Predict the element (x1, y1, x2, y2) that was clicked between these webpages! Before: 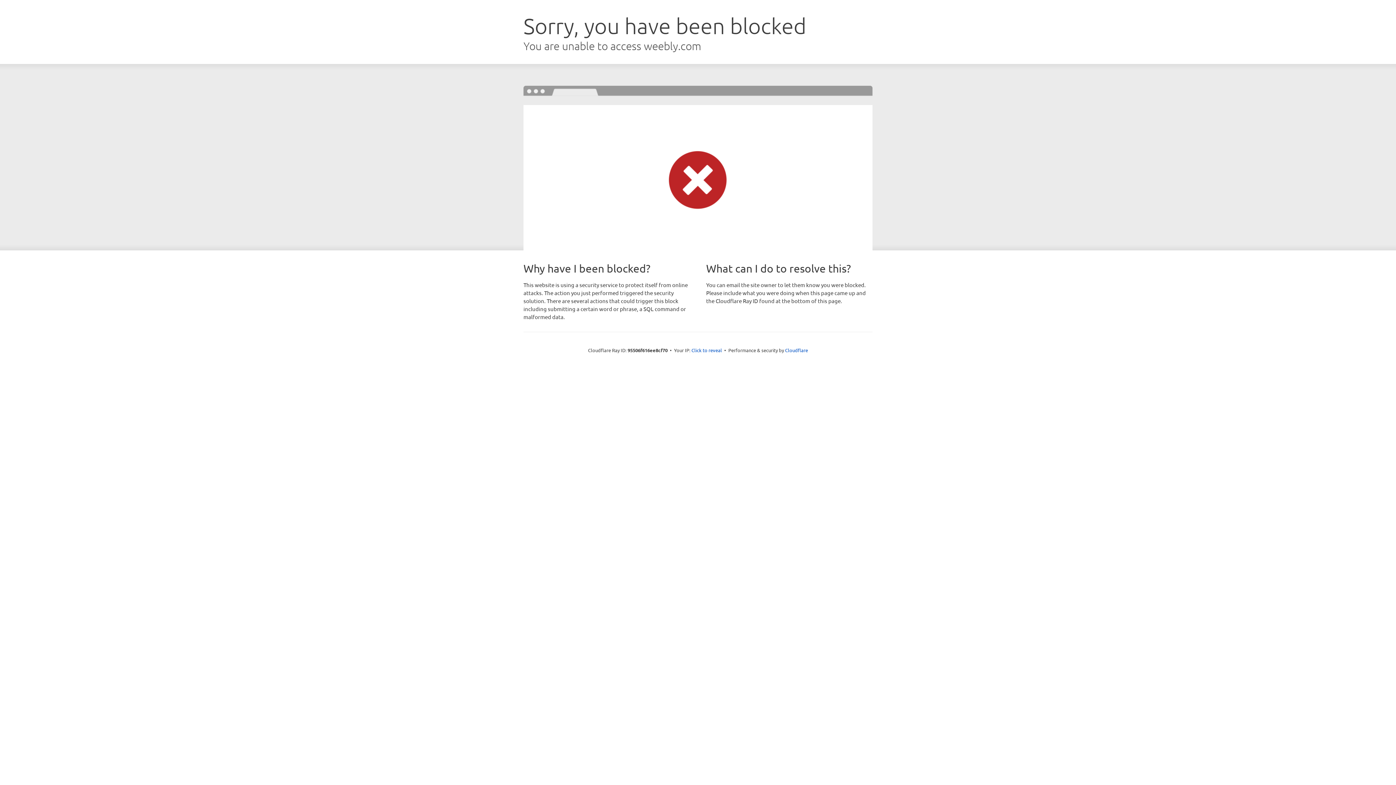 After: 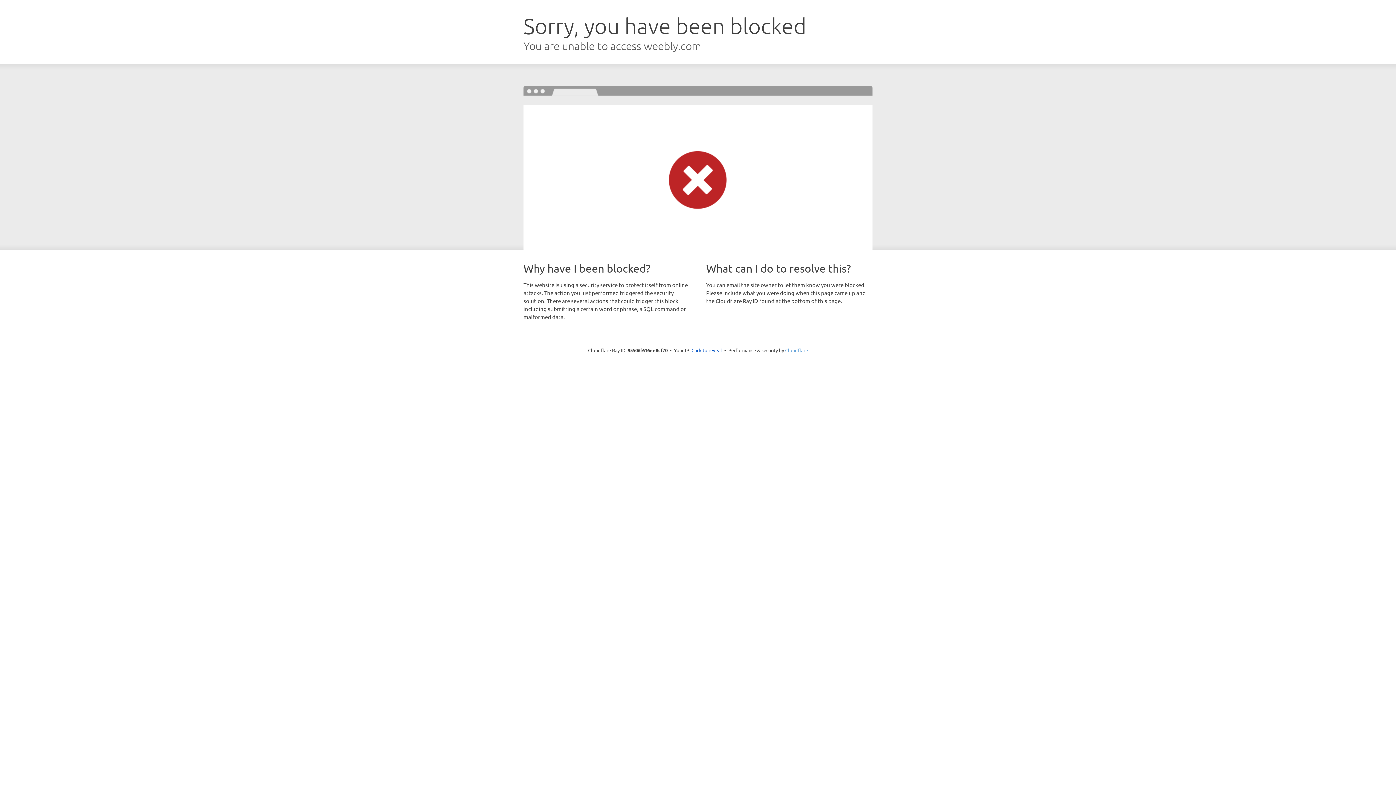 Action: label: Cloudflare bbox: (785, 347, 808, 353)